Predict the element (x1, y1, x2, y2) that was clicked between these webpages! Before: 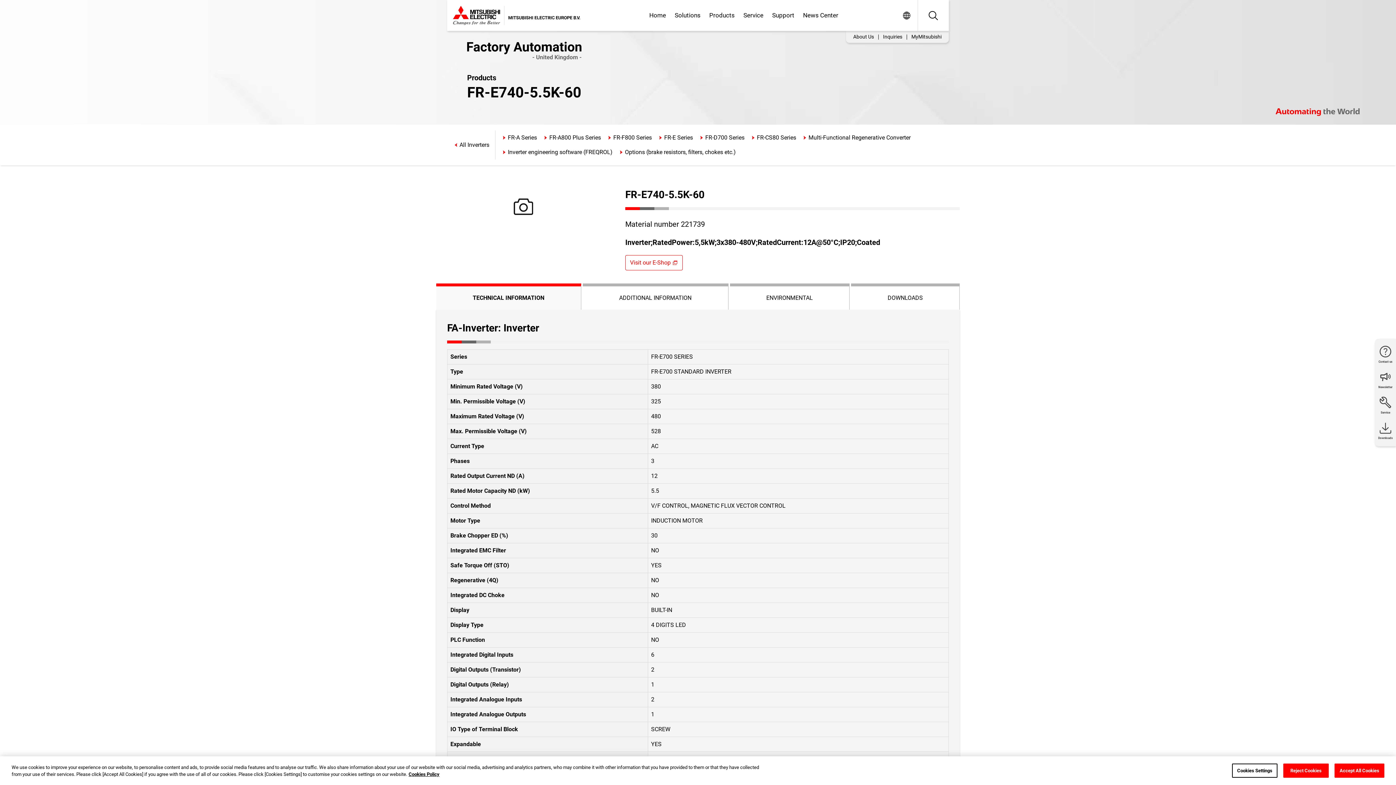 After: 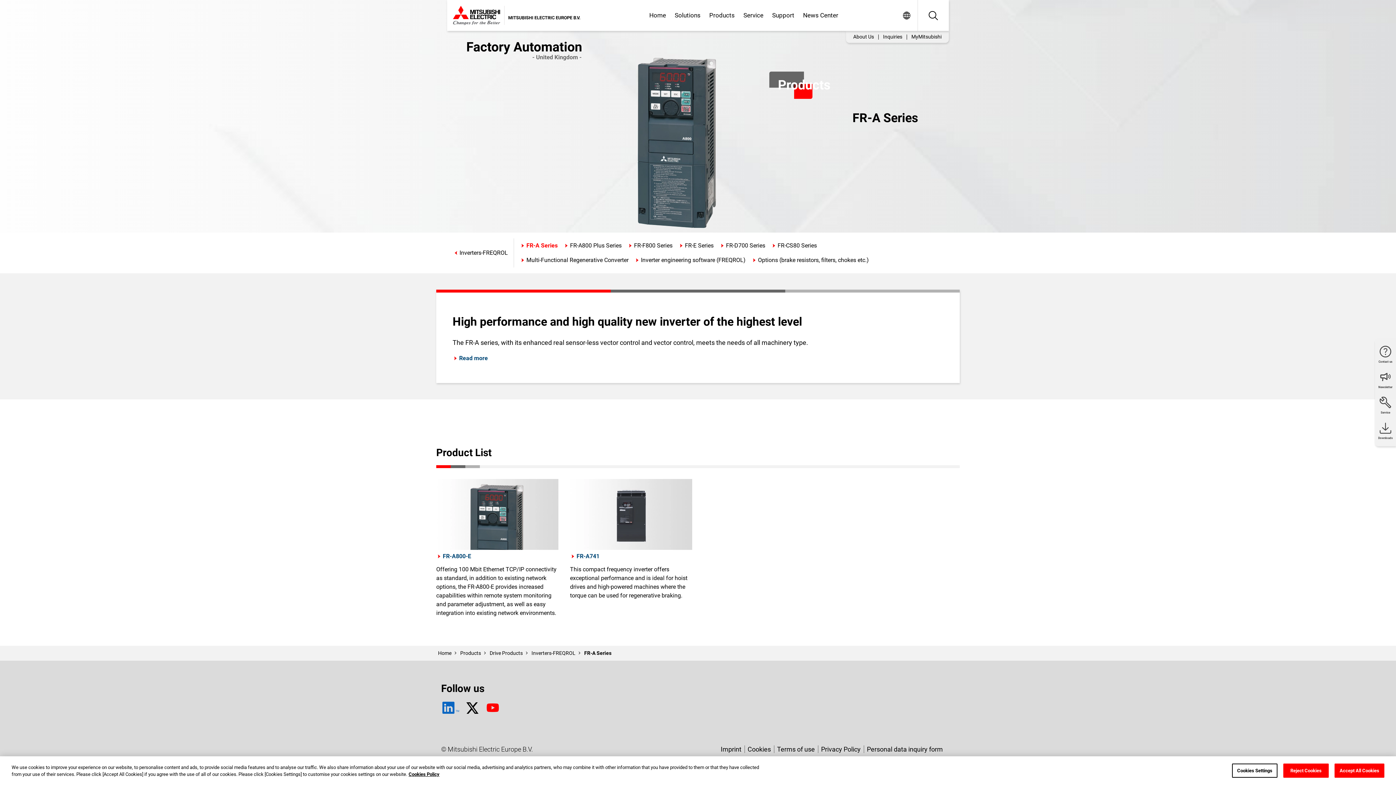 Action: bbox: (501, 133, 537, 142) label: FR-A Series